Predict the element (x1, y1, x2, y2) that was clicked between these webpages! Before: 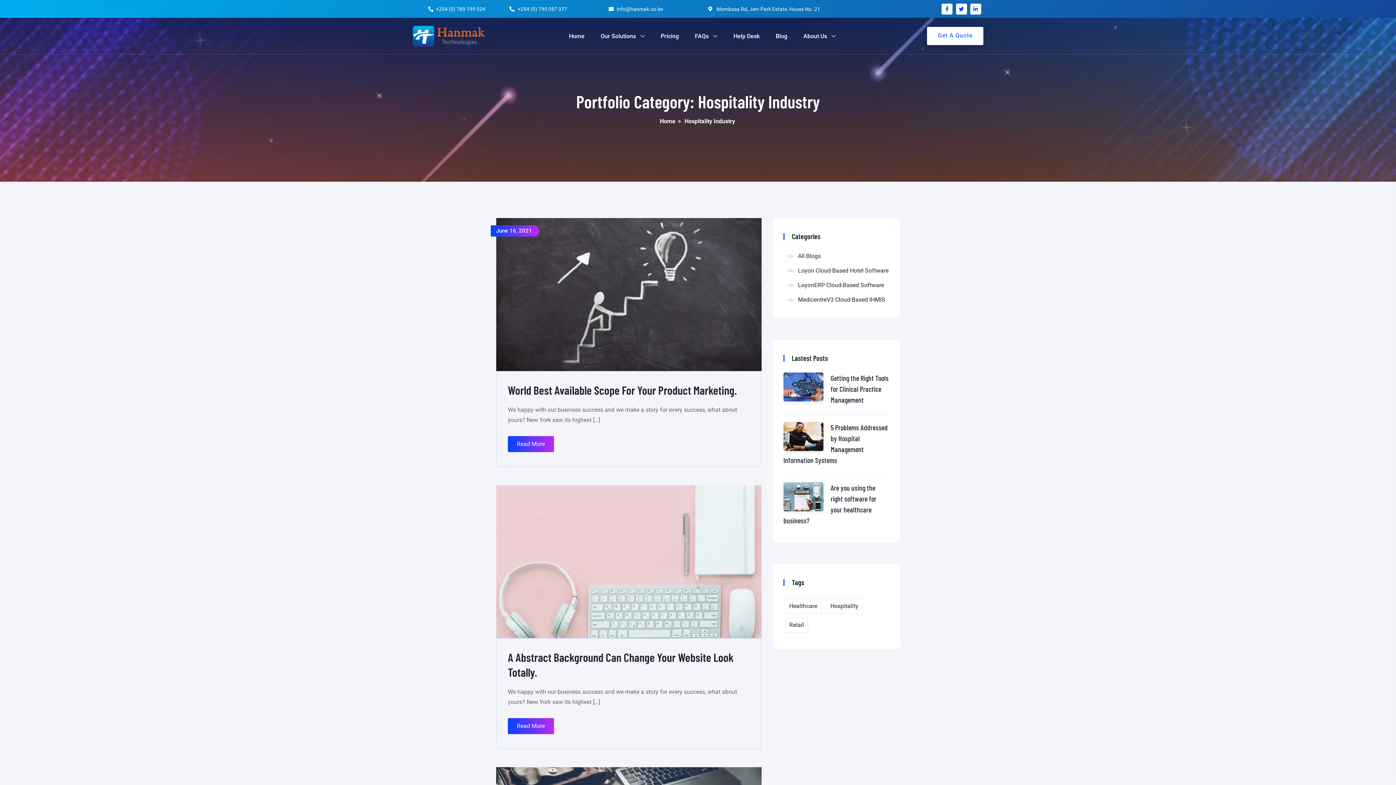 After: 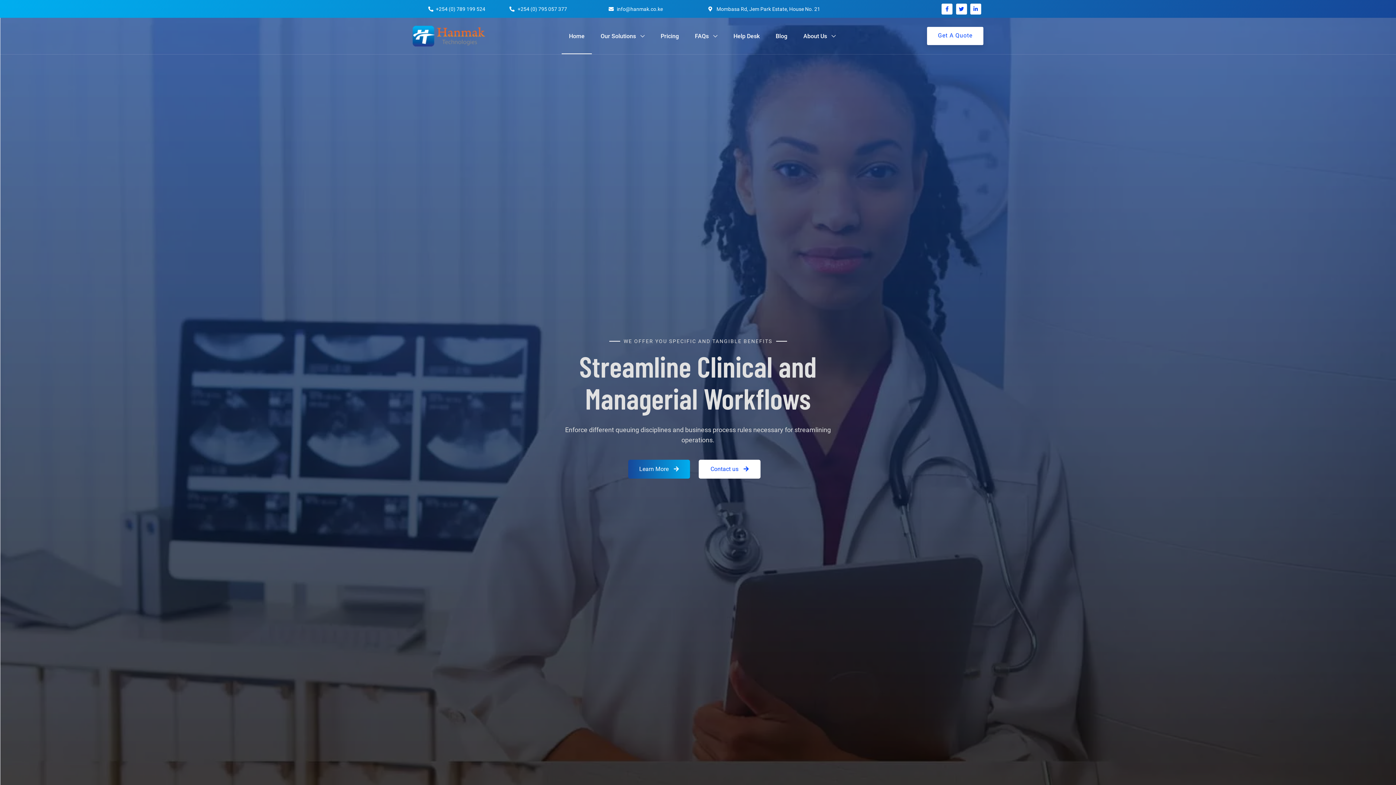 Action: label: Home bbox: (660, 117, 675, 124)